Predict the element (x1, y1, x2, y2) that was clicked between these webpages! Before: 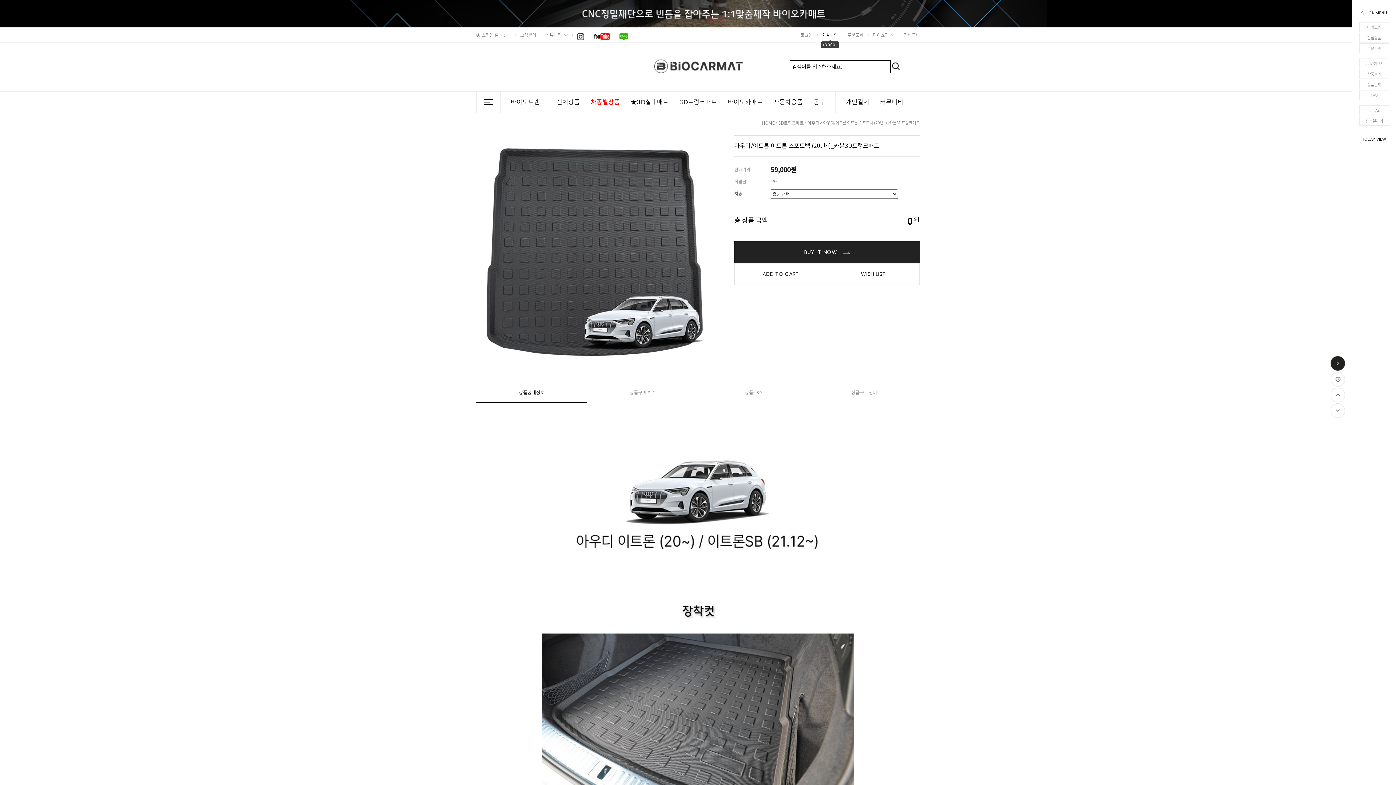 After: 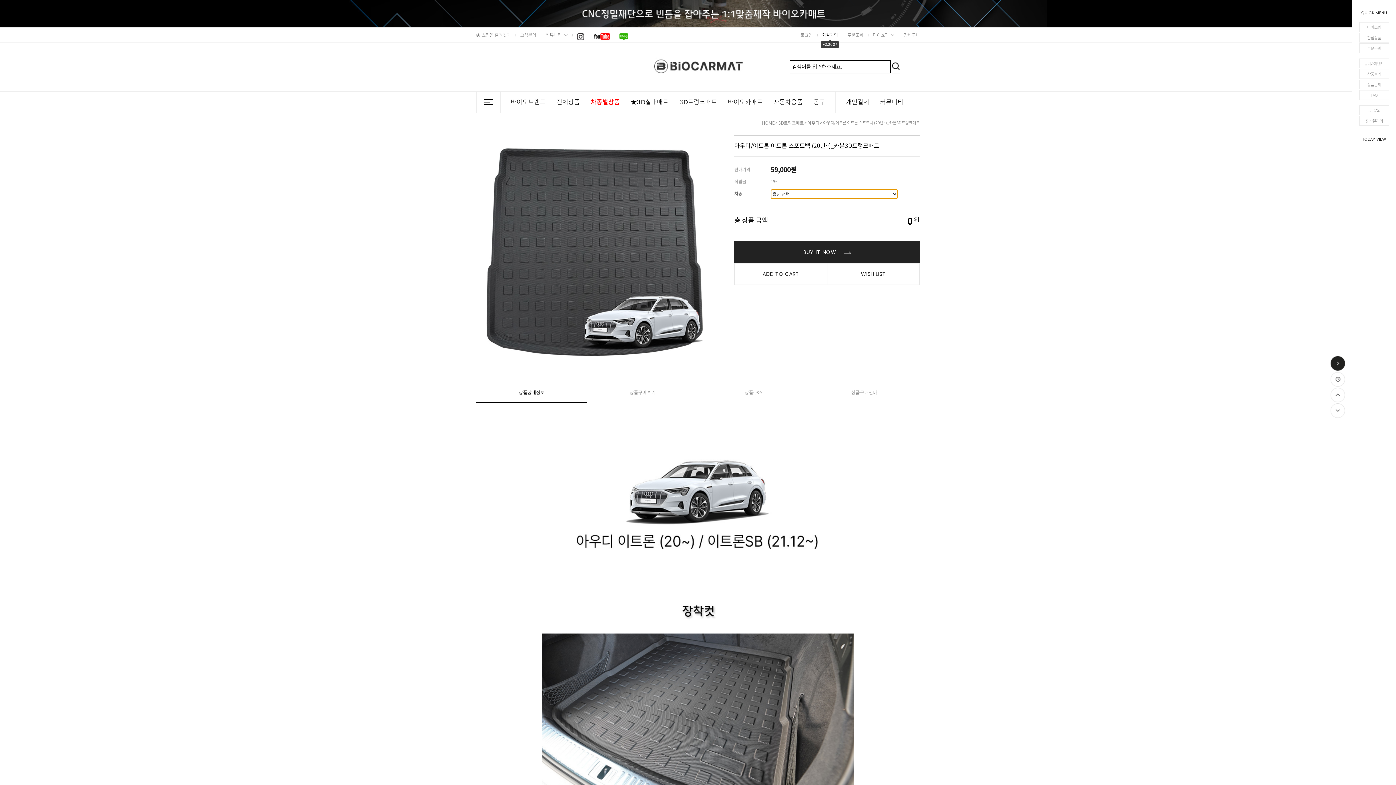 Action: label: BUY IT NOW  bbox: (734, 241, 920, 263)